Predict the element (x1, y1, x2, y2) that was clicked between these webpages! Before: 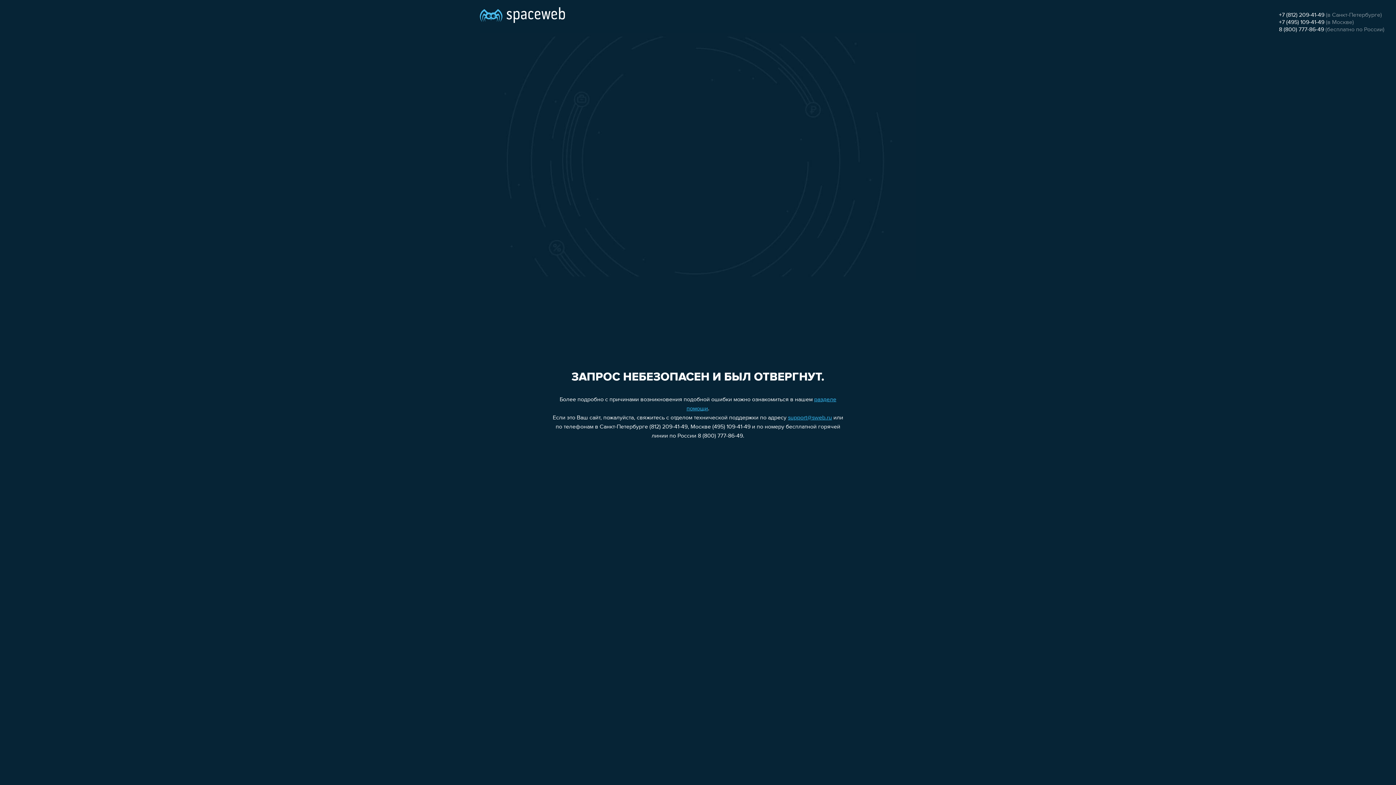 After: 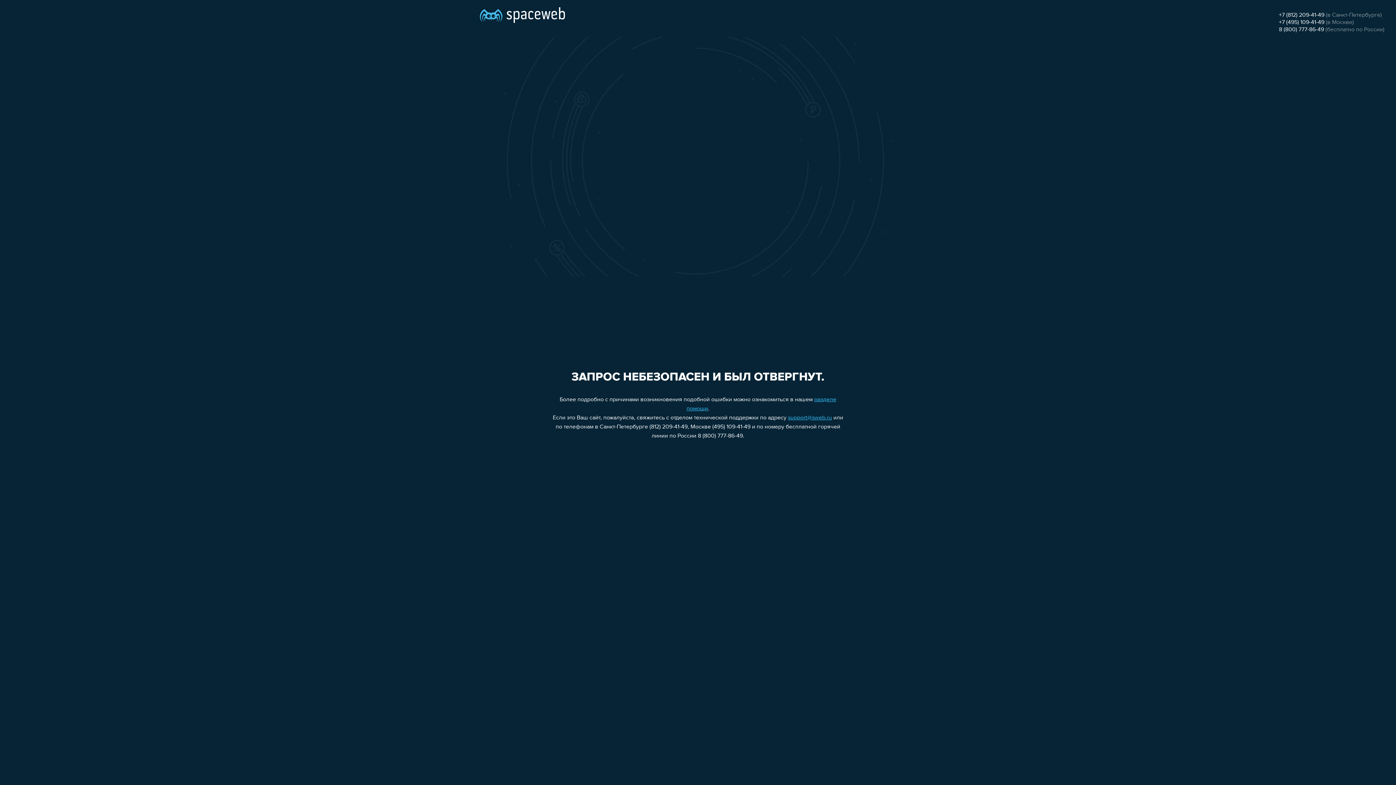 Action: bbox: (1279, 12, 1324, 18) label: +7 (812) 209-41-49